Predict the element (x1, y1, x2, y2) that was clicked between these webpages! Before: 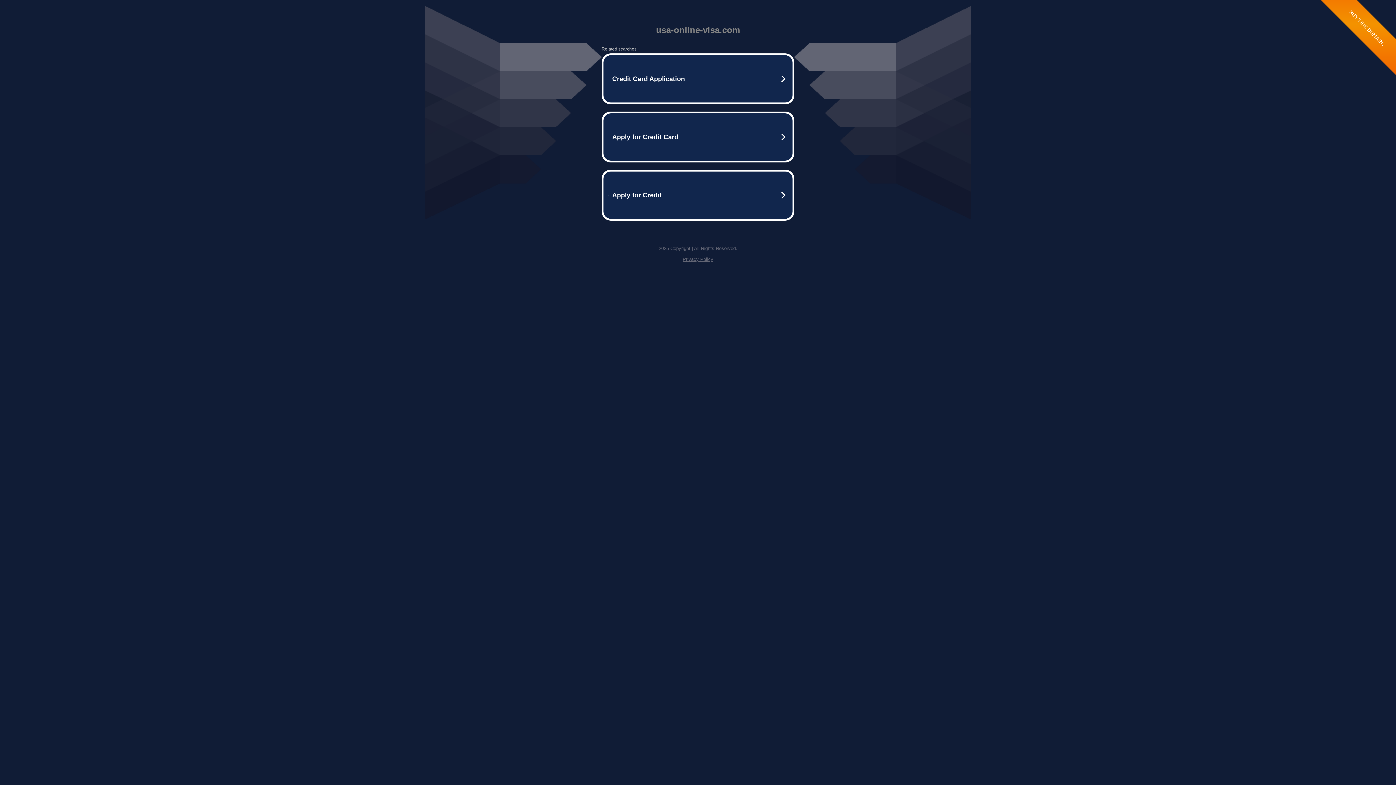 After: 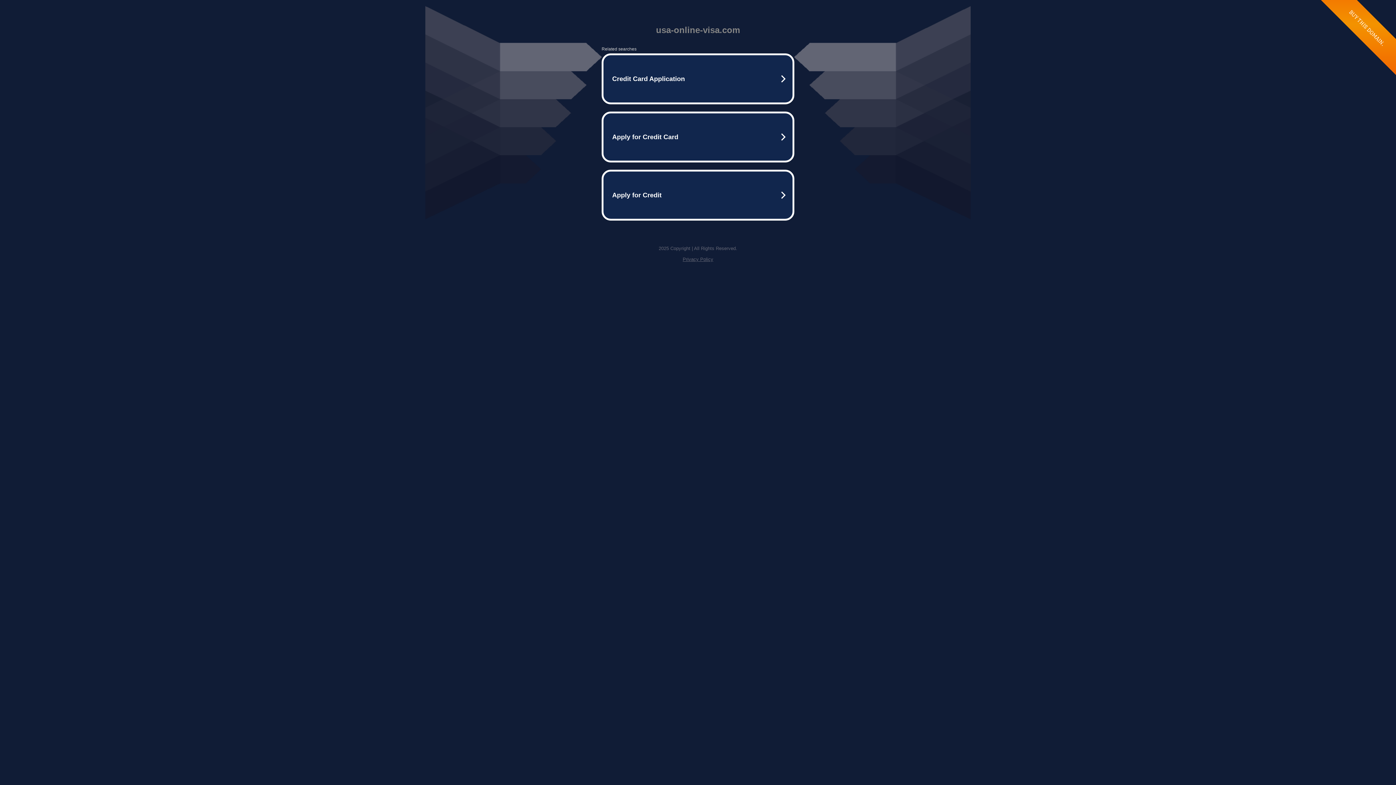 Action: bbox: (682, 256, 713, 262) label: Privacy Policy